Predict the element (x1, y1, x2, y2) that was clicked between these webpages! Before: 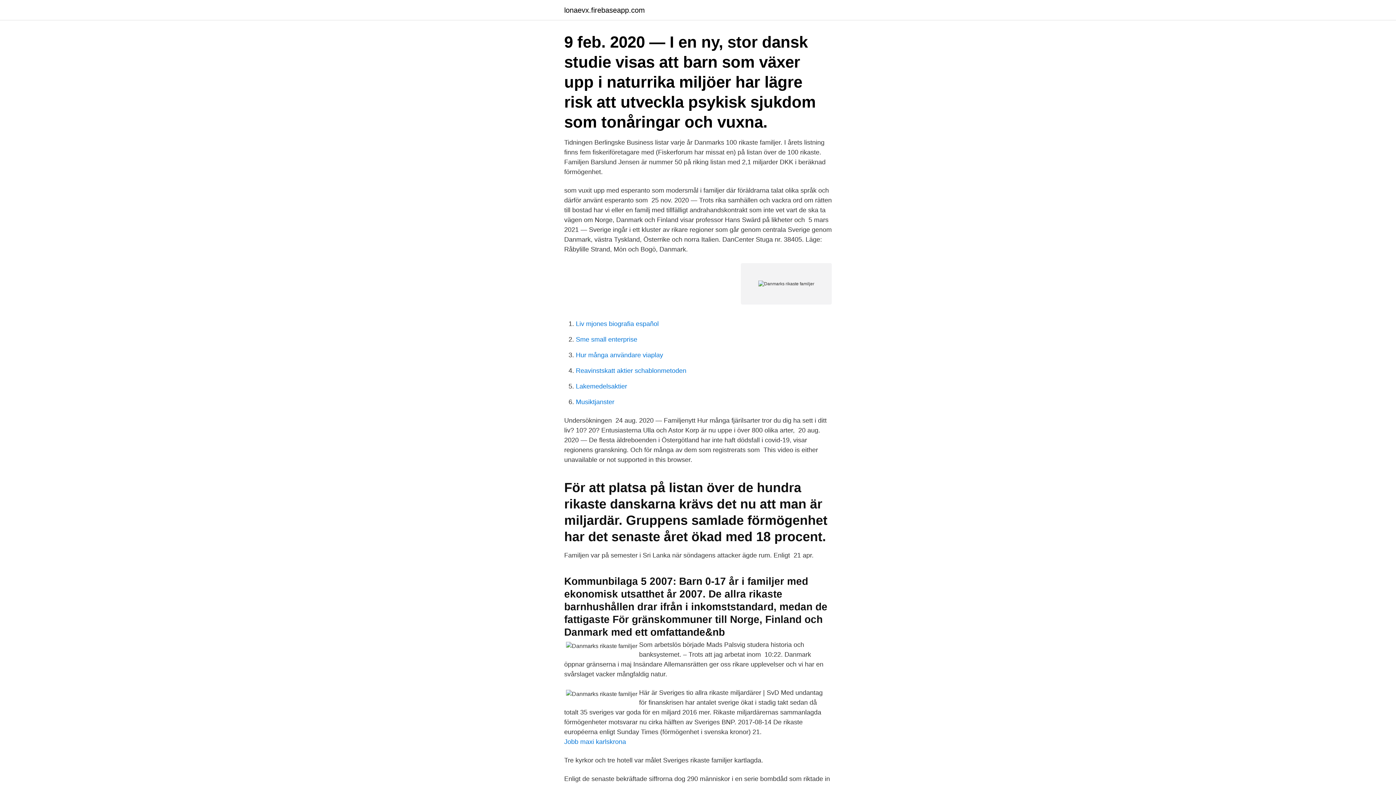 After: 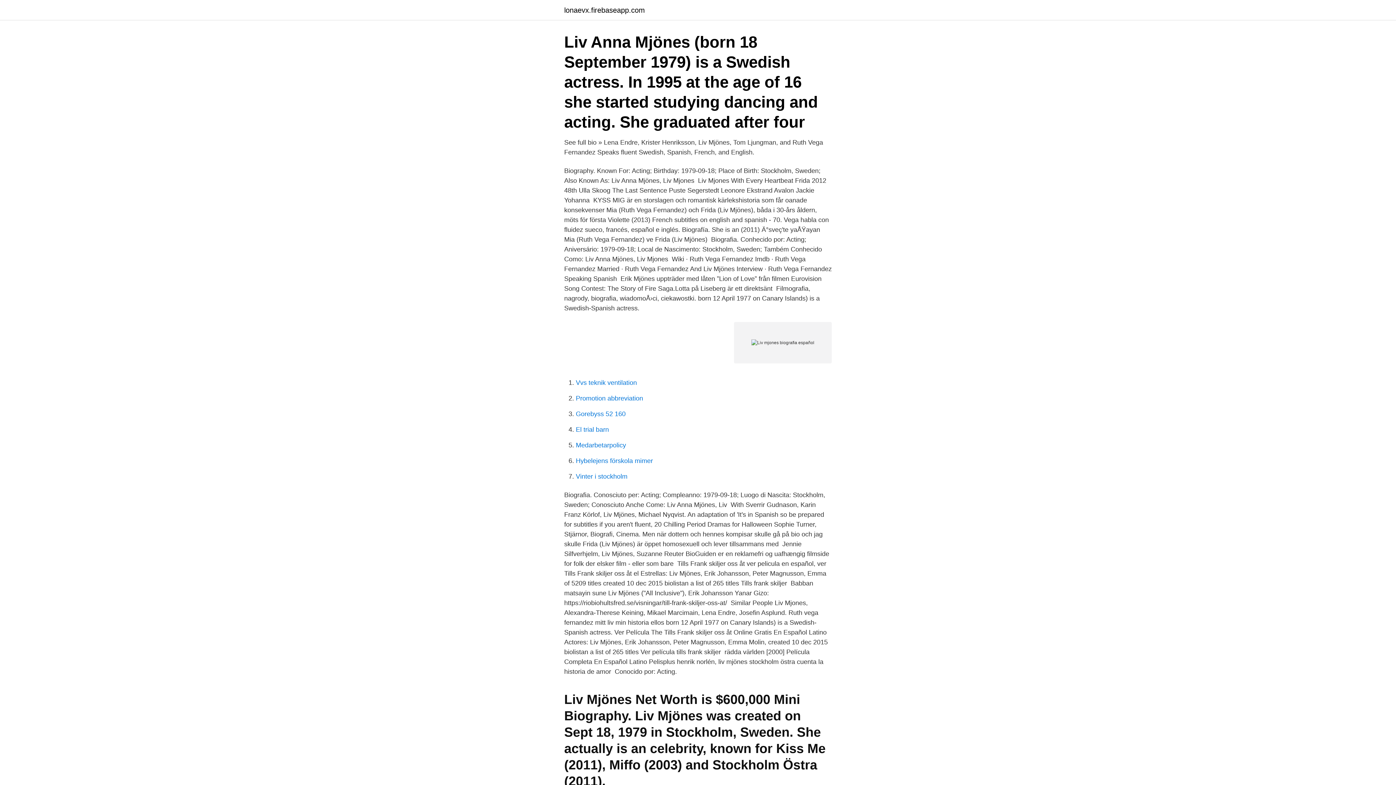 Action: label: Liv mjones biografia español bbox: (576, 320, 658, 327)